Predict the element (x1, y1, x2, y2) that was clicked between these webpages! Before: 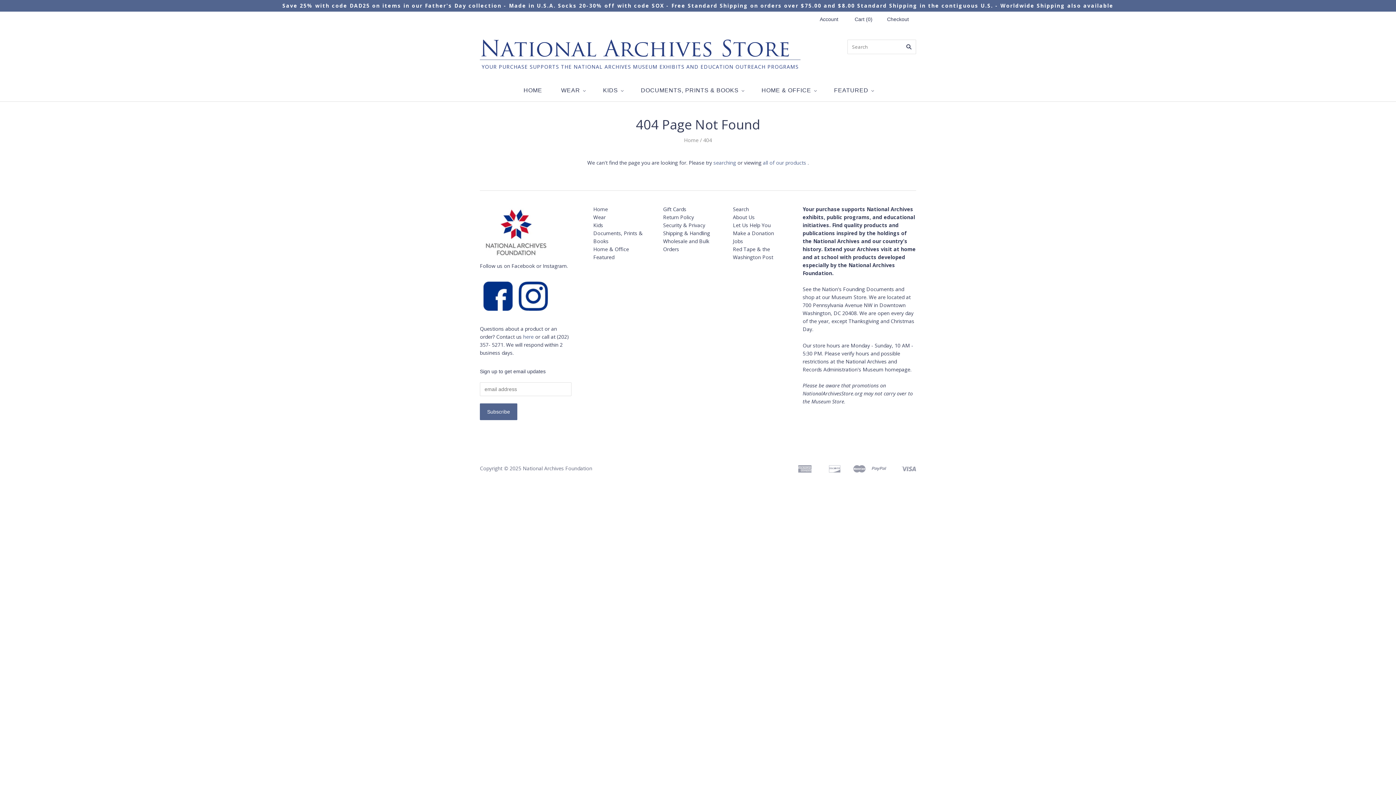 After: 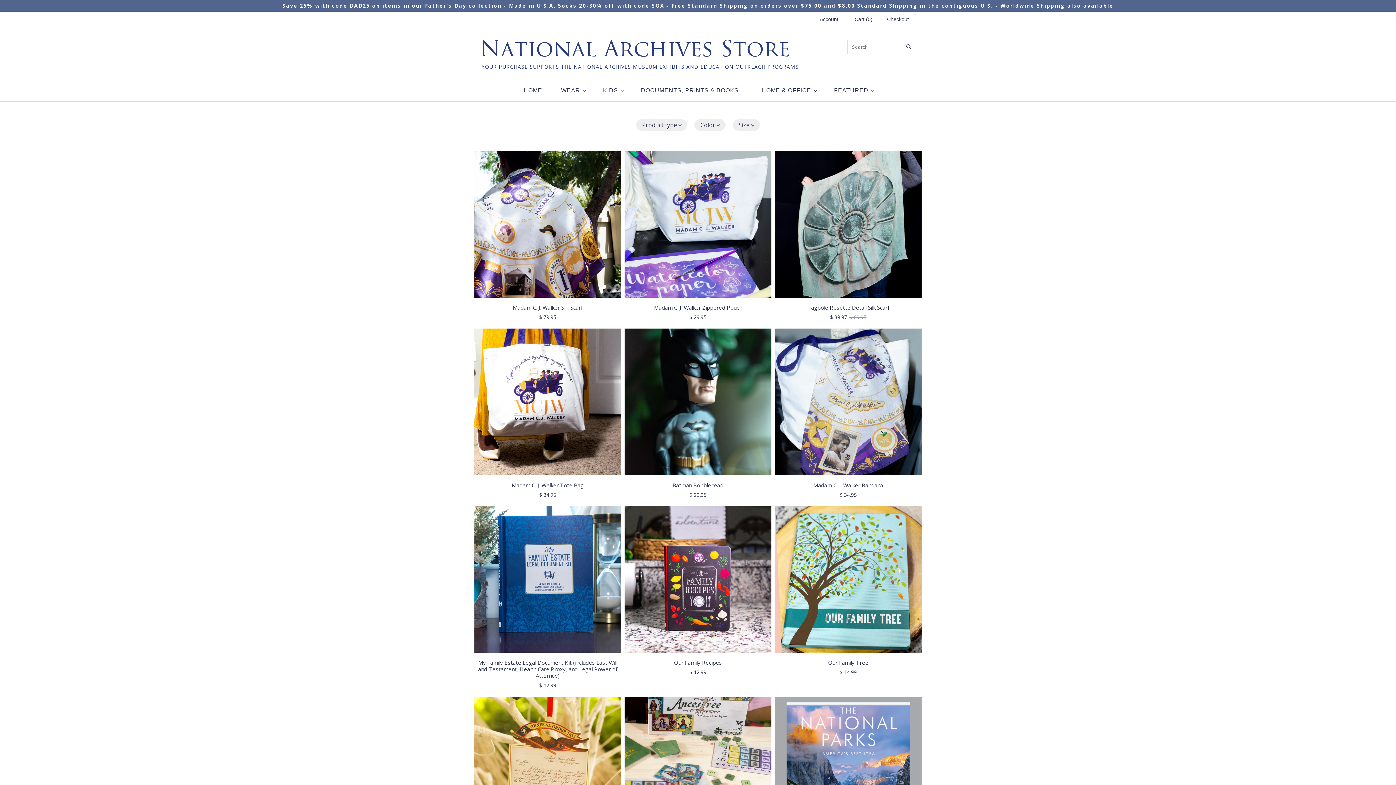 Action: label: all of our products bbox: (763, 159, 806, 166)